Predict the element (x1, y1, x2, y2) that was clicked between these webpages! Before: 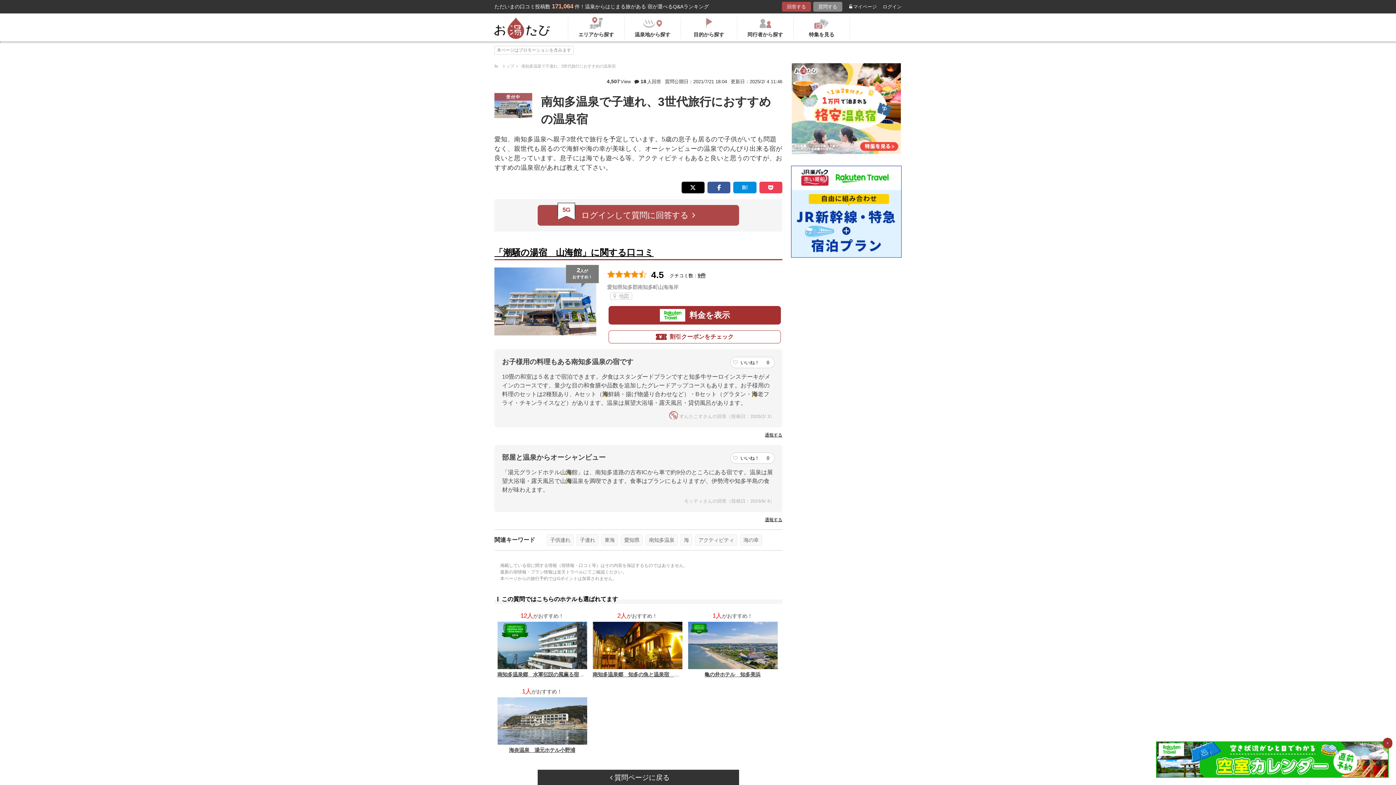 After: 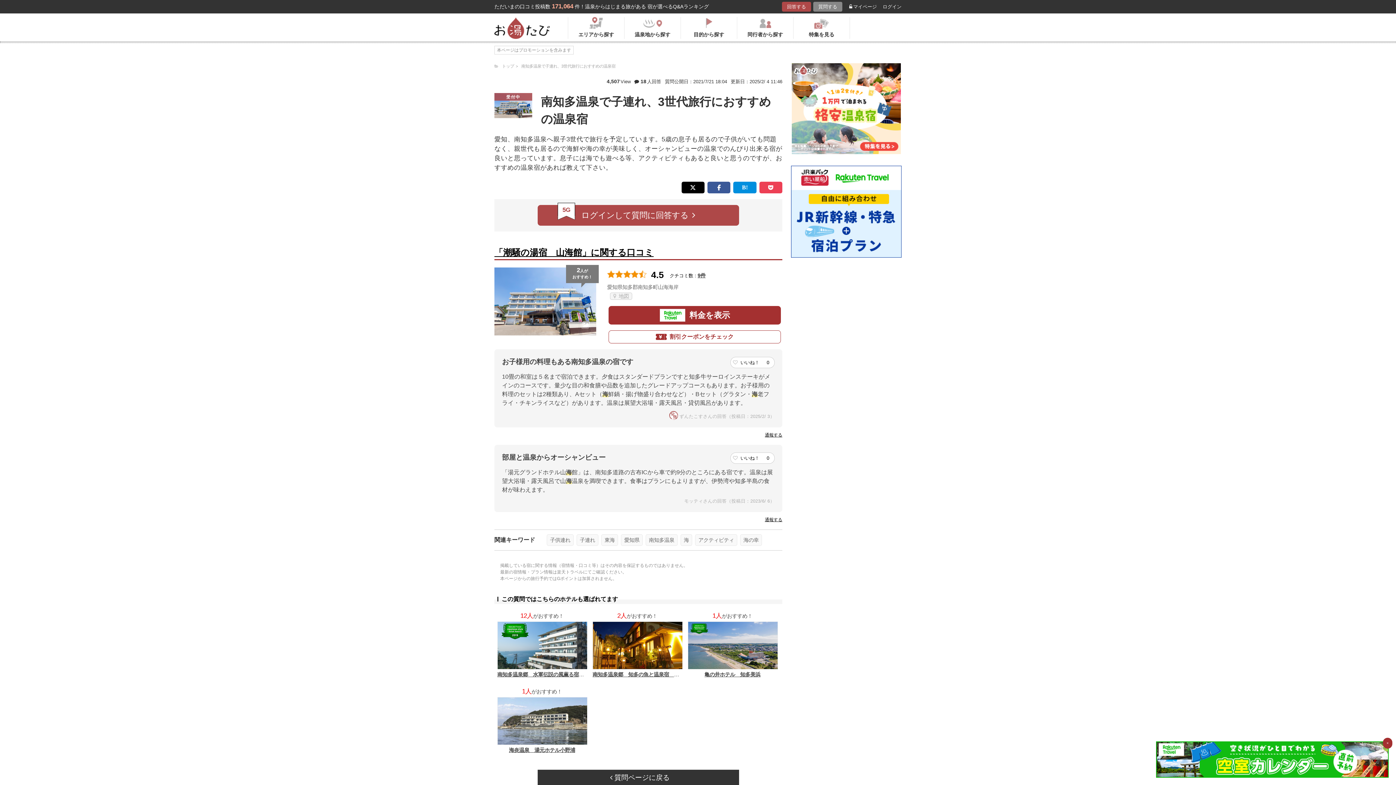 Action: bbox: (610, 292, 632, 300) label:  地図